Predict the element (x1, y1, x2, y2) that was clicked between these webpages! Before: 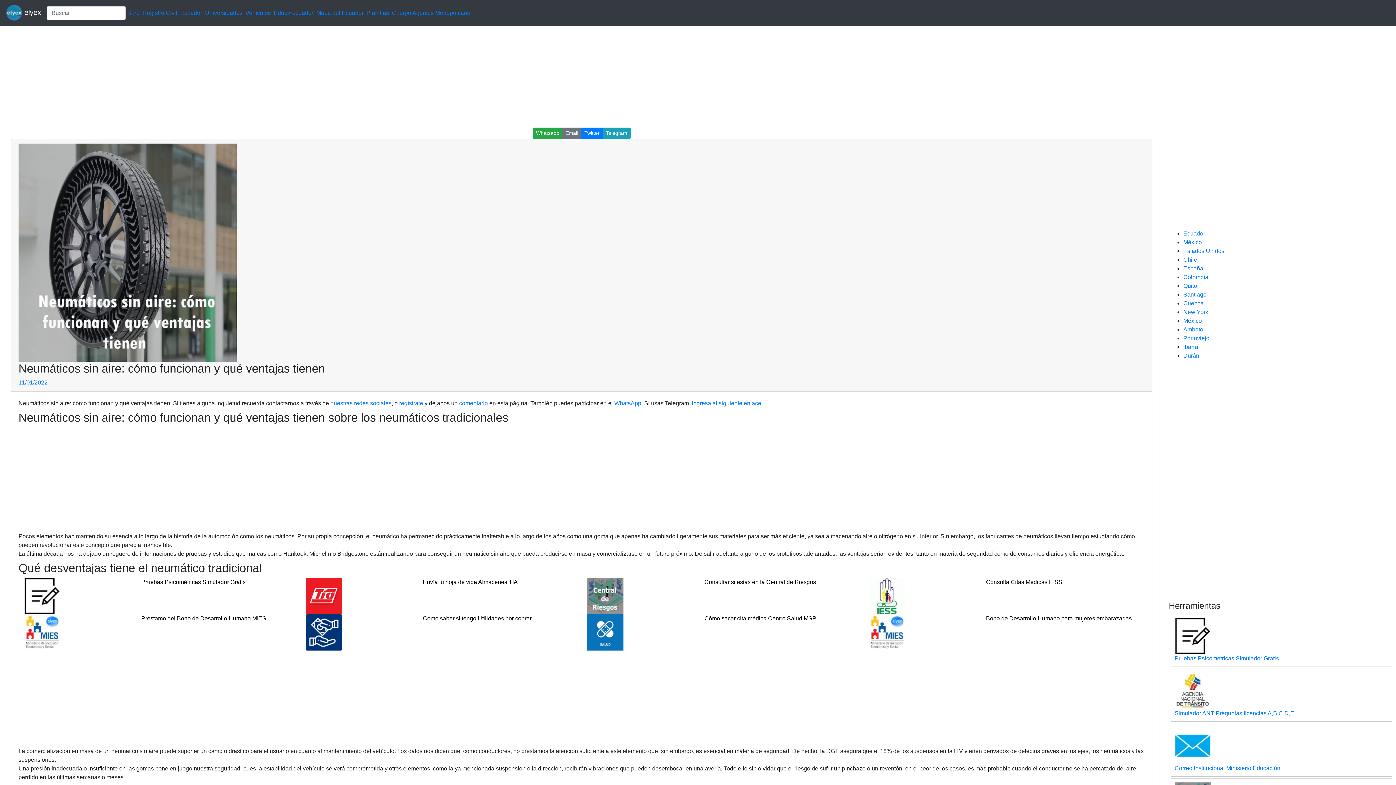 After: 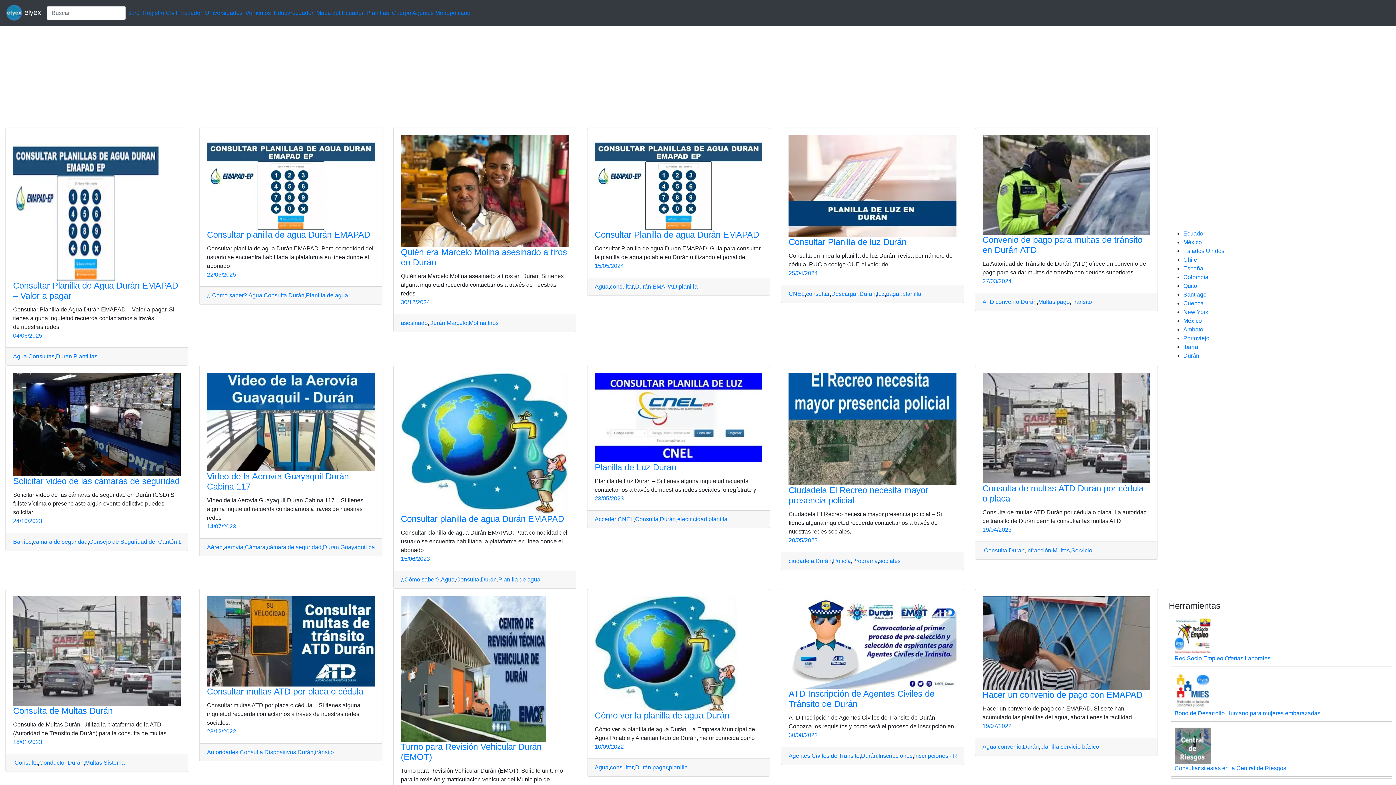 Action: bbox: (1183, 352, 1199, 358) label: Durán